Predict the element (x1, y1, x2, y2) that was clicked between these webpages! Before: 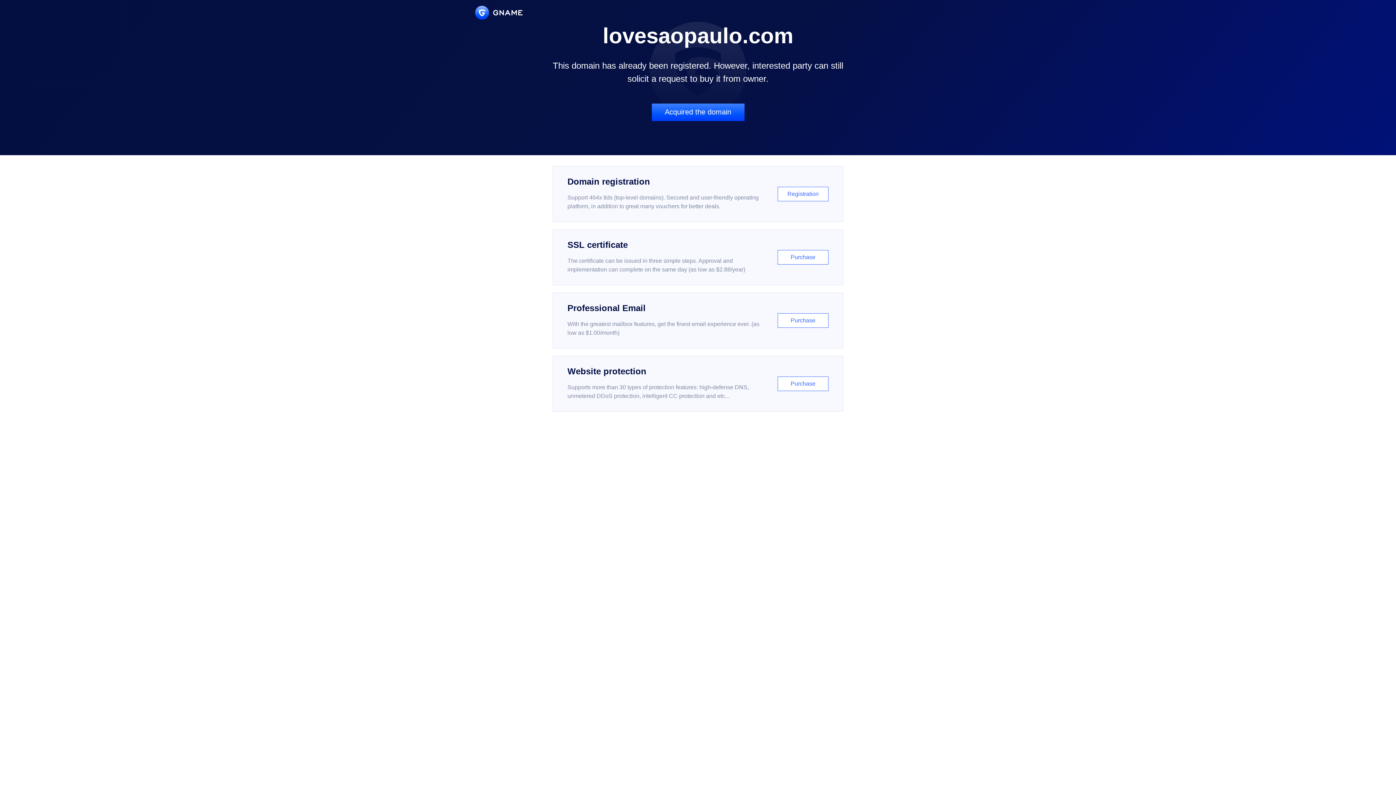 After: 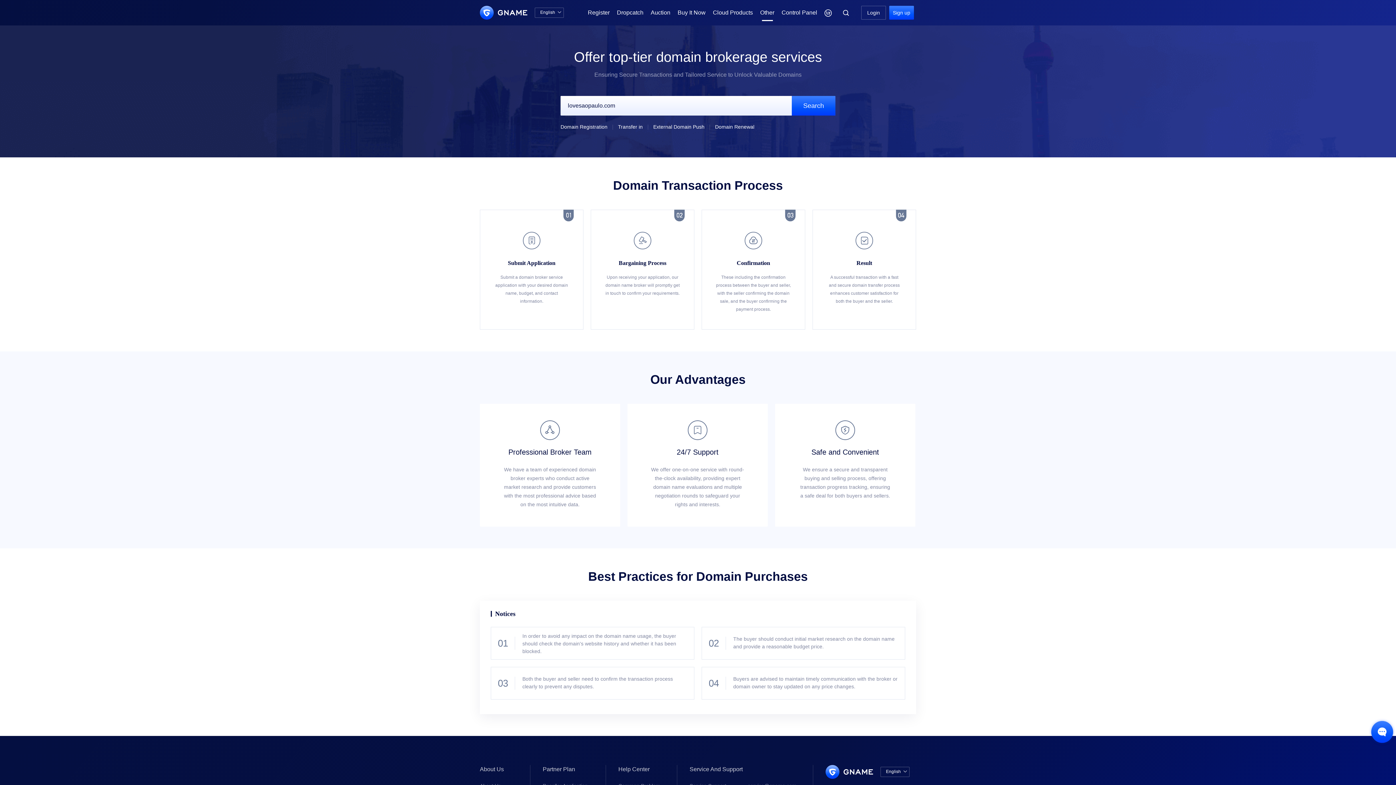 Action: label: Acquired the domain bbox: (651, 103, 744, 121)